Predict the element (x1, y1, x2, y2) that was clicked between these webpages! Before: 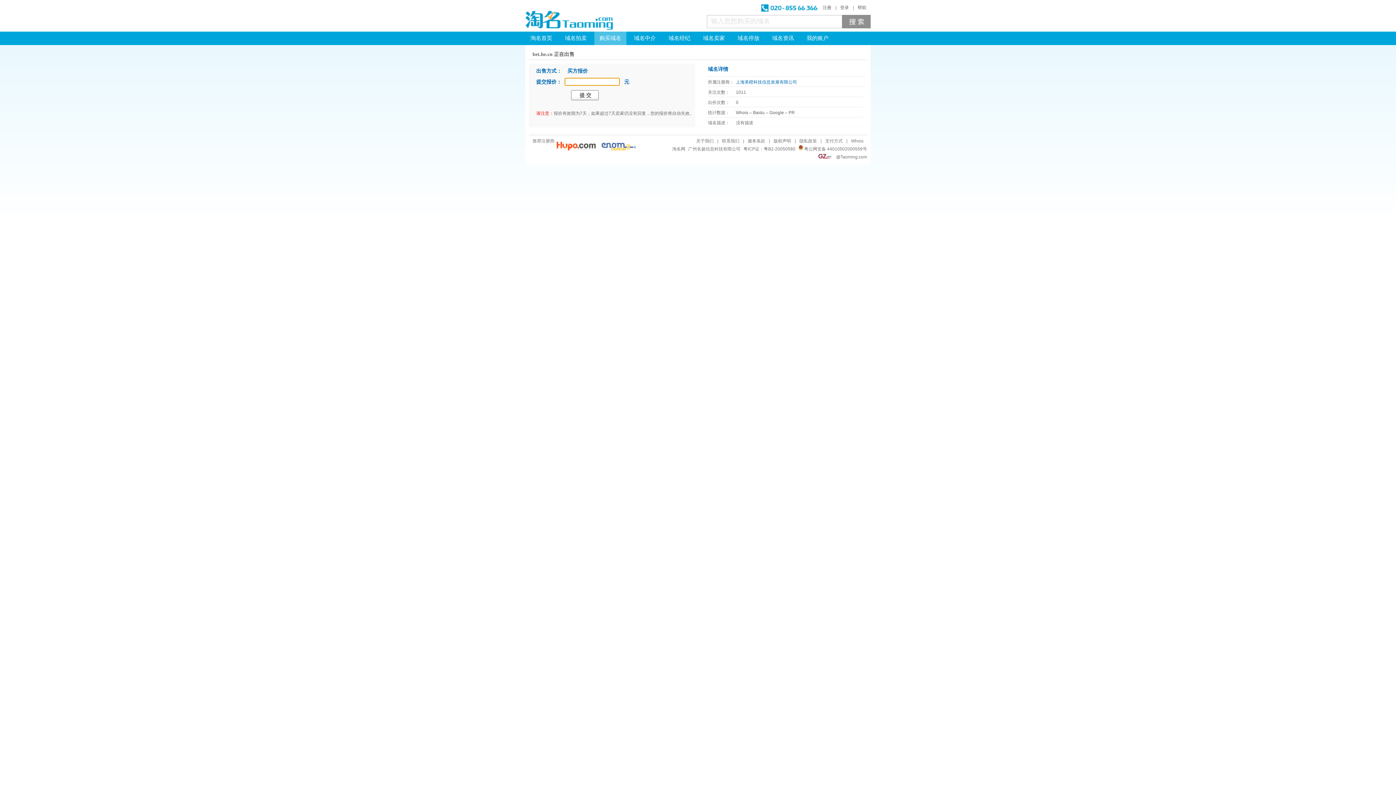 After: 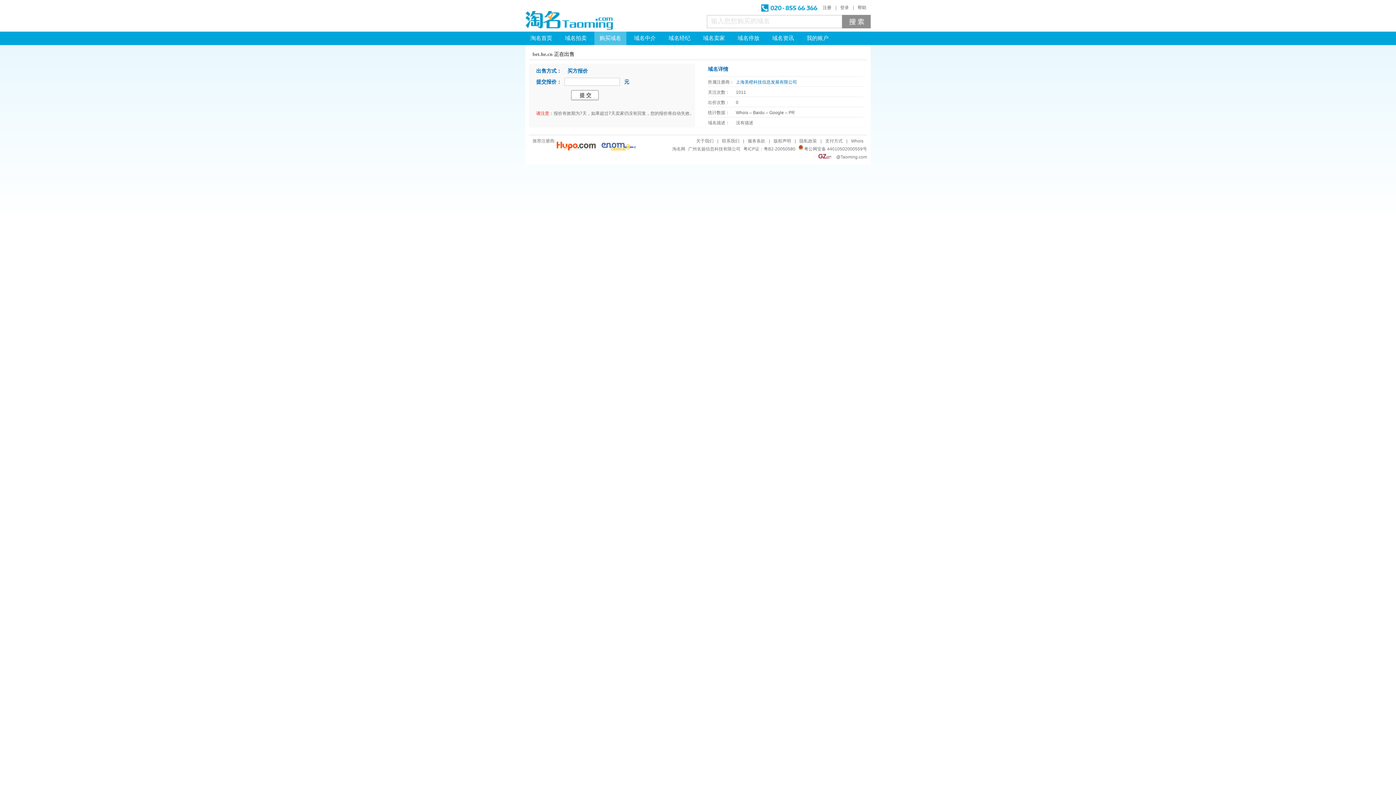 Action: bbox: (736, 110, 748, 115) label: Whois